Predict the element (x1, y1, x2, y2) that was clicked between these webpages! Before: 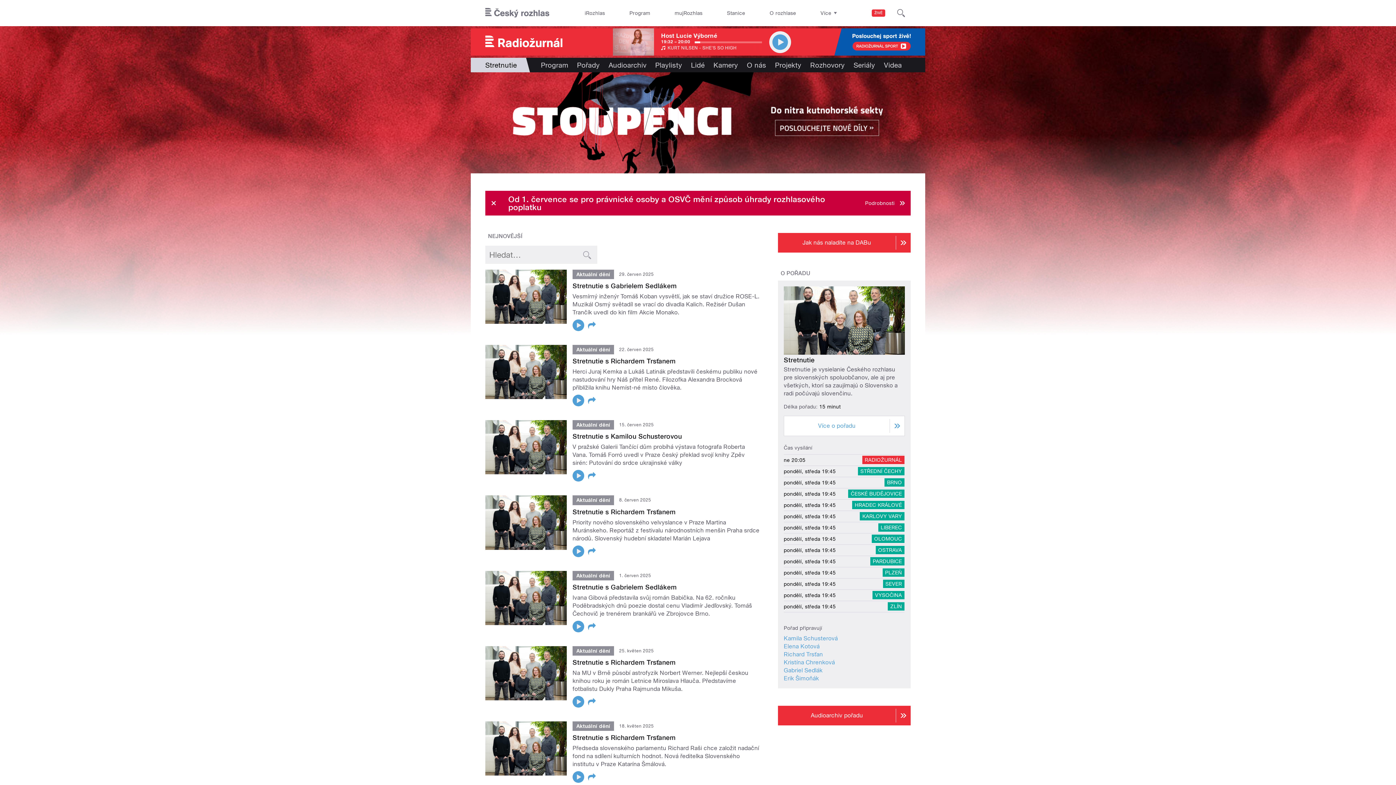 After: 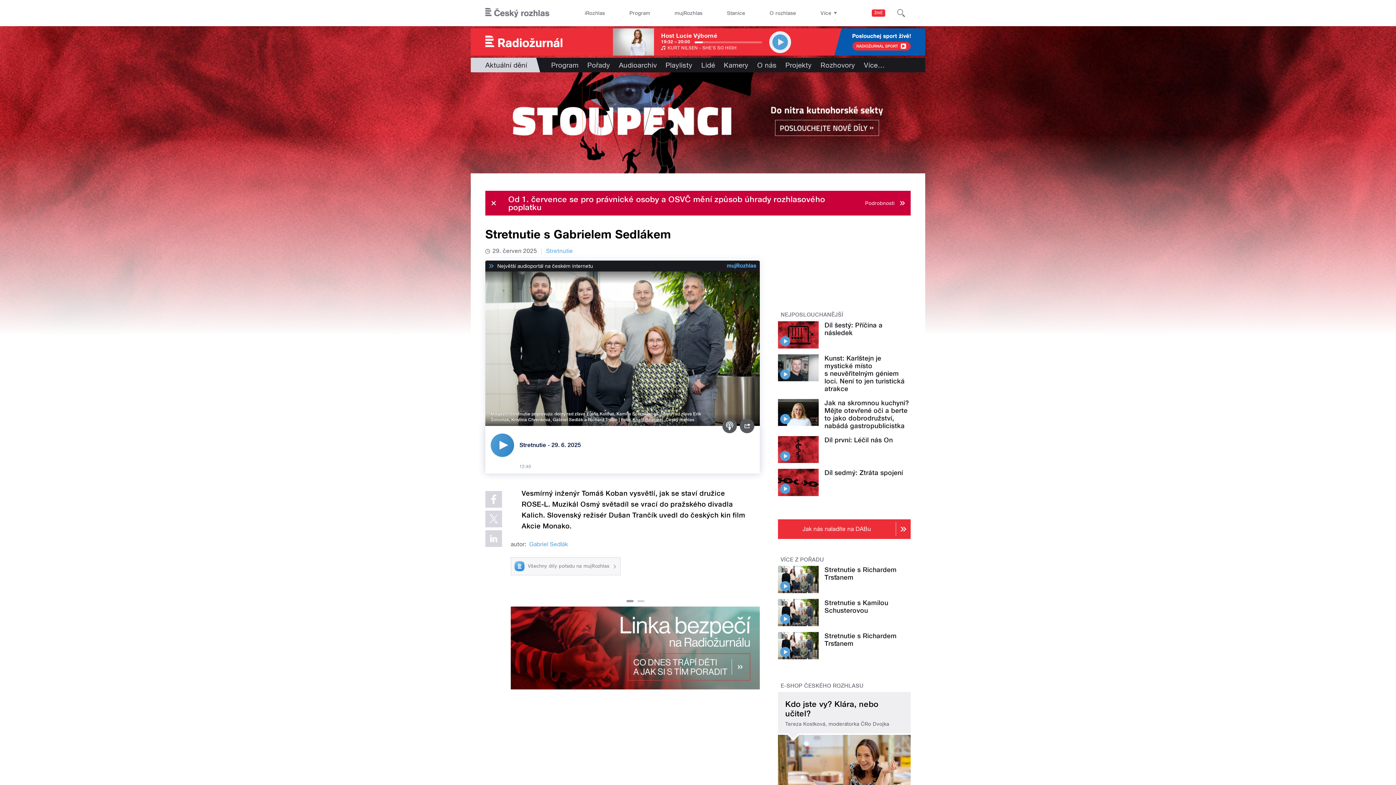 Action: bbox: (572, 282, 677, 289) label: Stretnutie s Gabrielem Sedlákem